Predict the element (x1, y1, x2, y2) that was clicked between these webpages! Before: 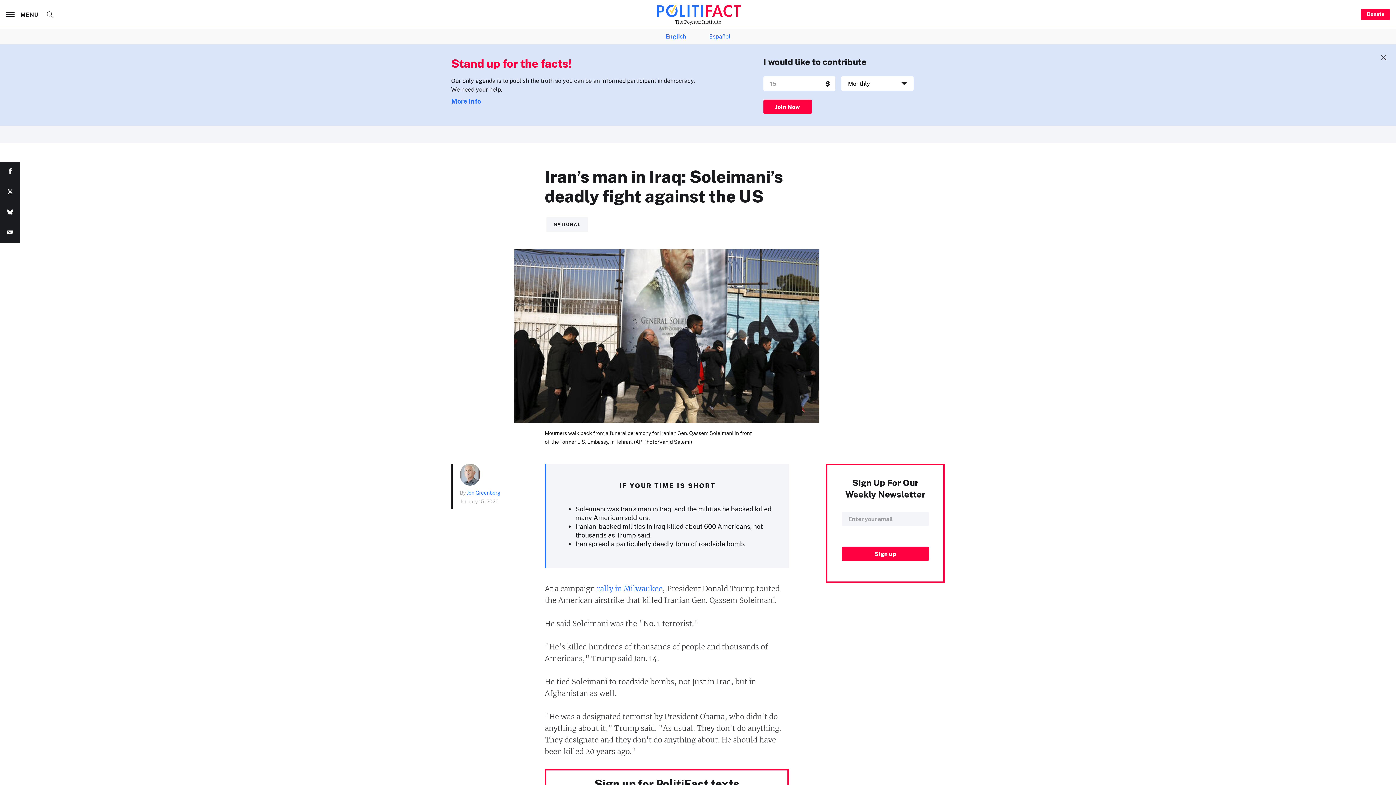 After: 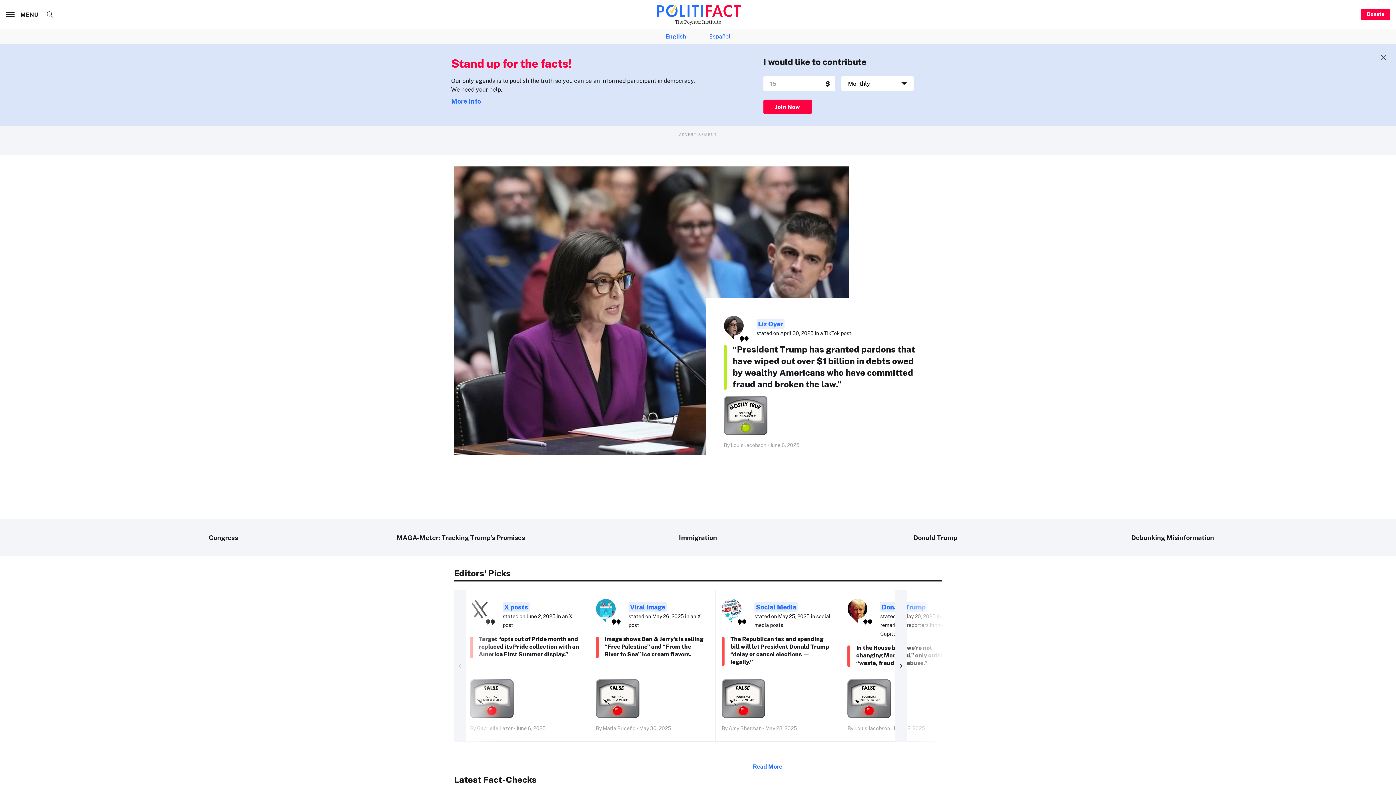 Action: bbox: (637, 3, 758, 25) label: The Poynter Institute